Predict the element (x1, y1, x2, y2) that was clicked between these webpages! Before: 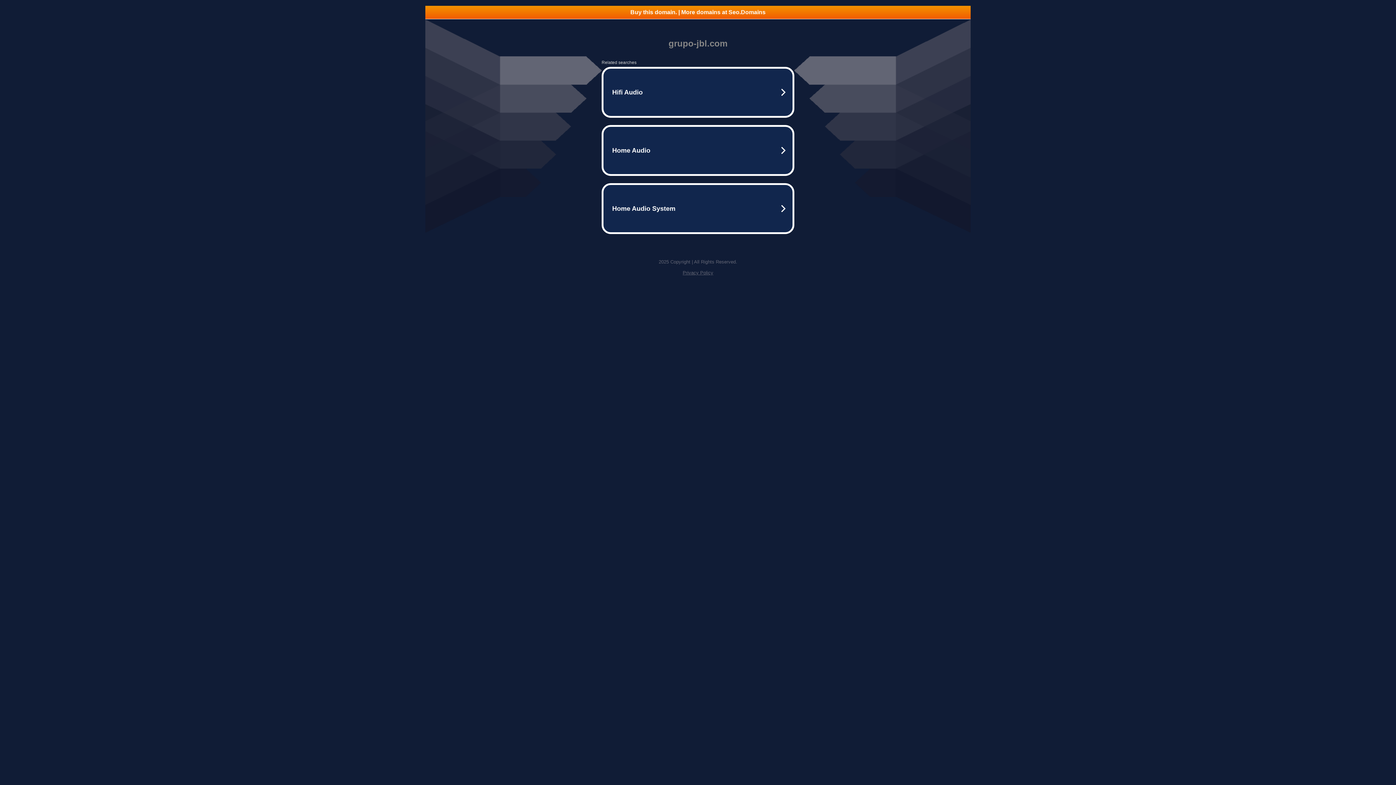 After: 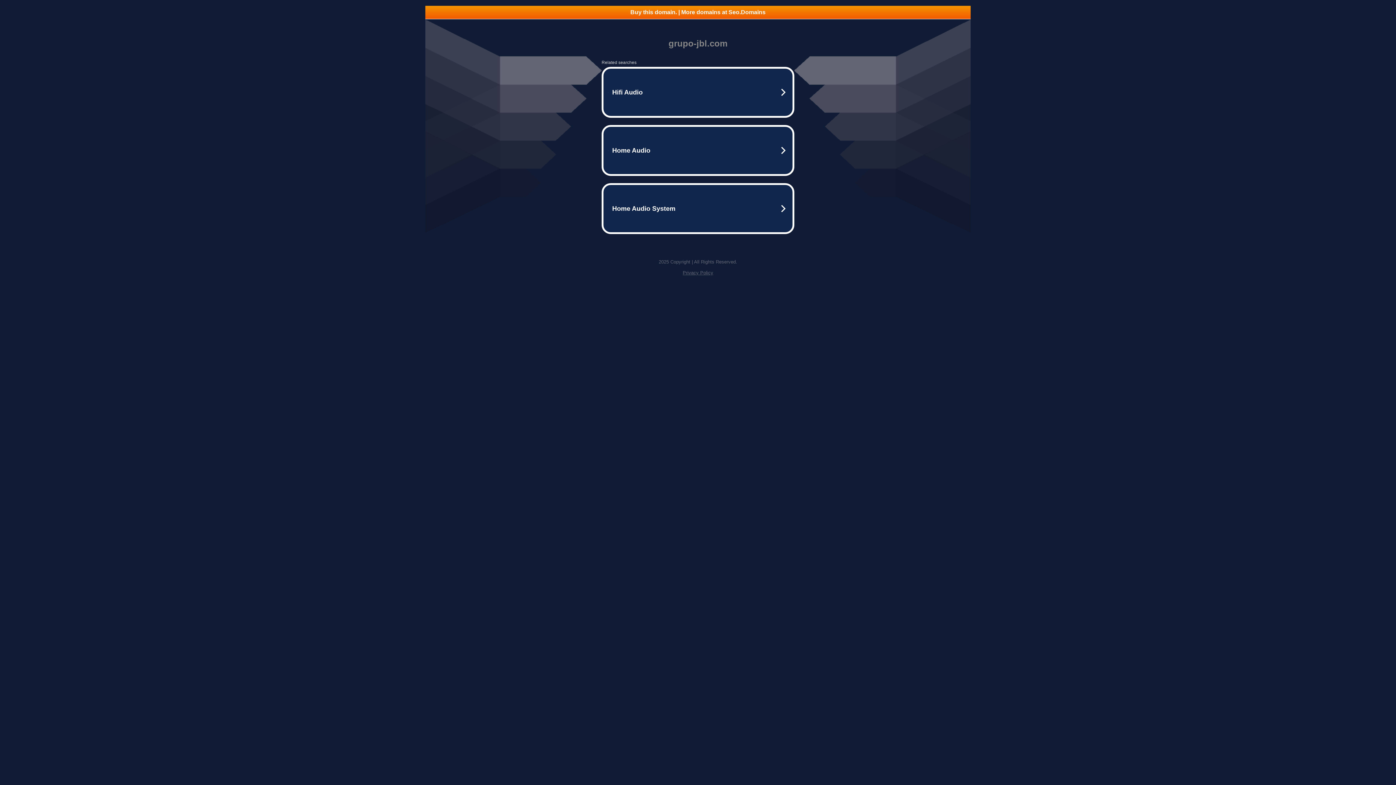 Action: label: Privacy Policy bbox: (682, 270, 713, 275)